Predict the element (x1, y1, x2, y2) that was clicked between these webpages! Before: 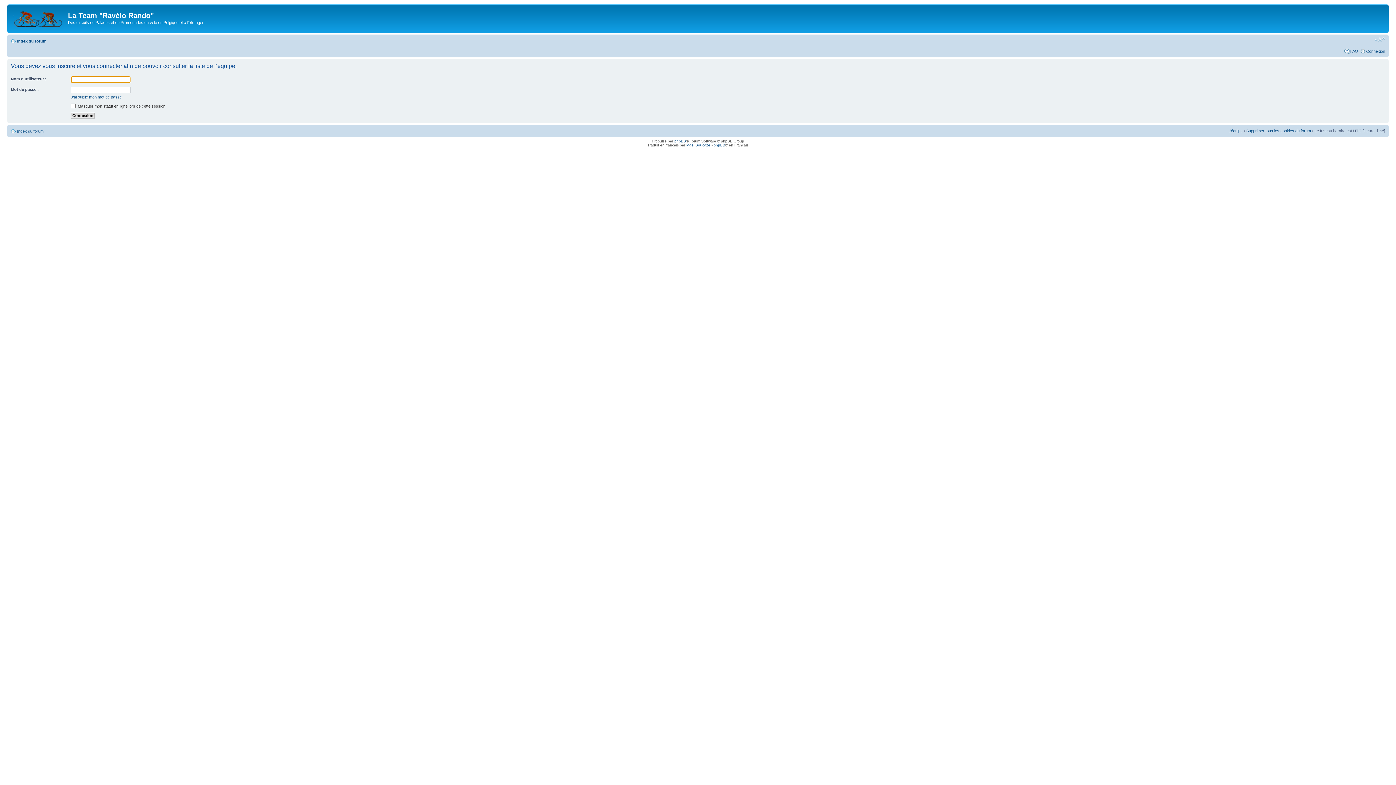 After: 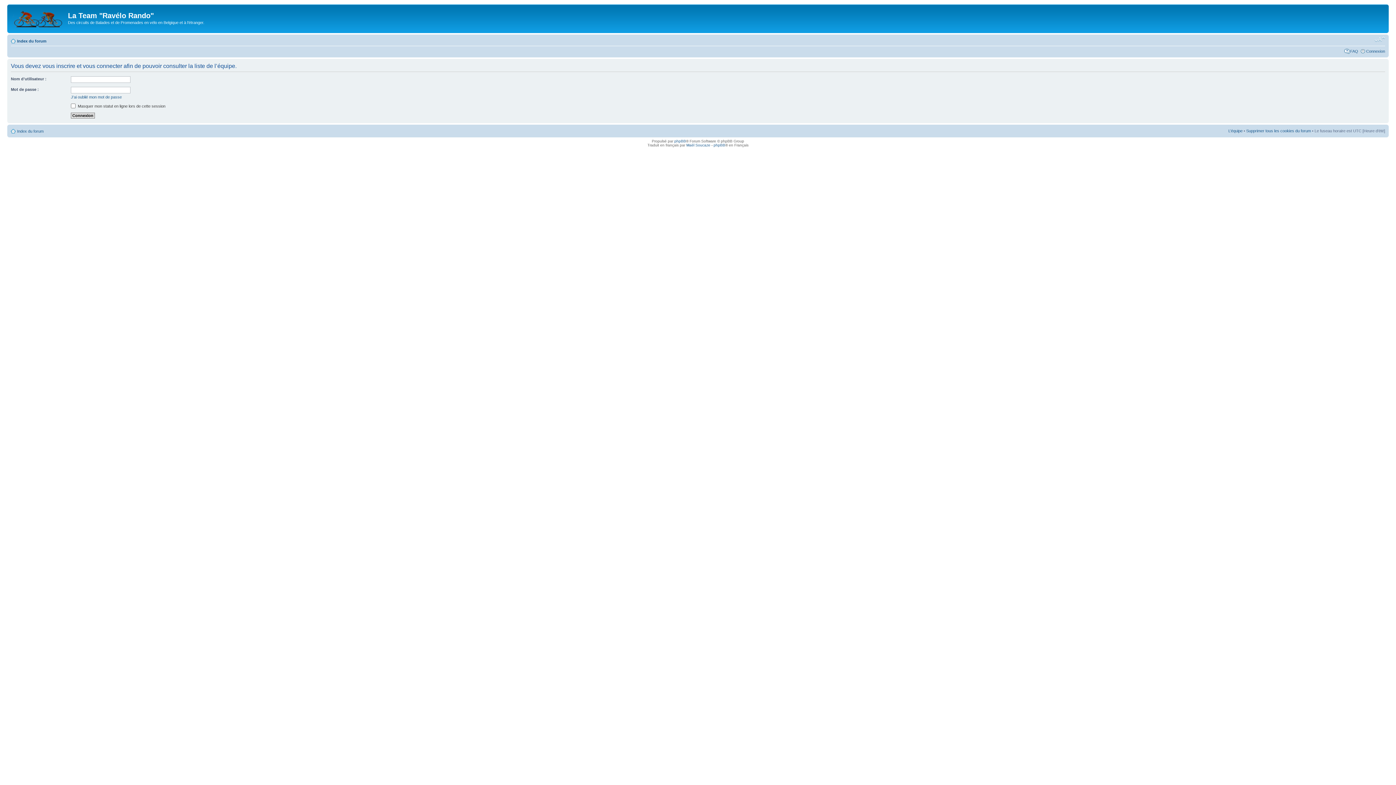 Action: label: Modifier la taille de la police de caractères bbox: (1374, 36, 1385, 42)